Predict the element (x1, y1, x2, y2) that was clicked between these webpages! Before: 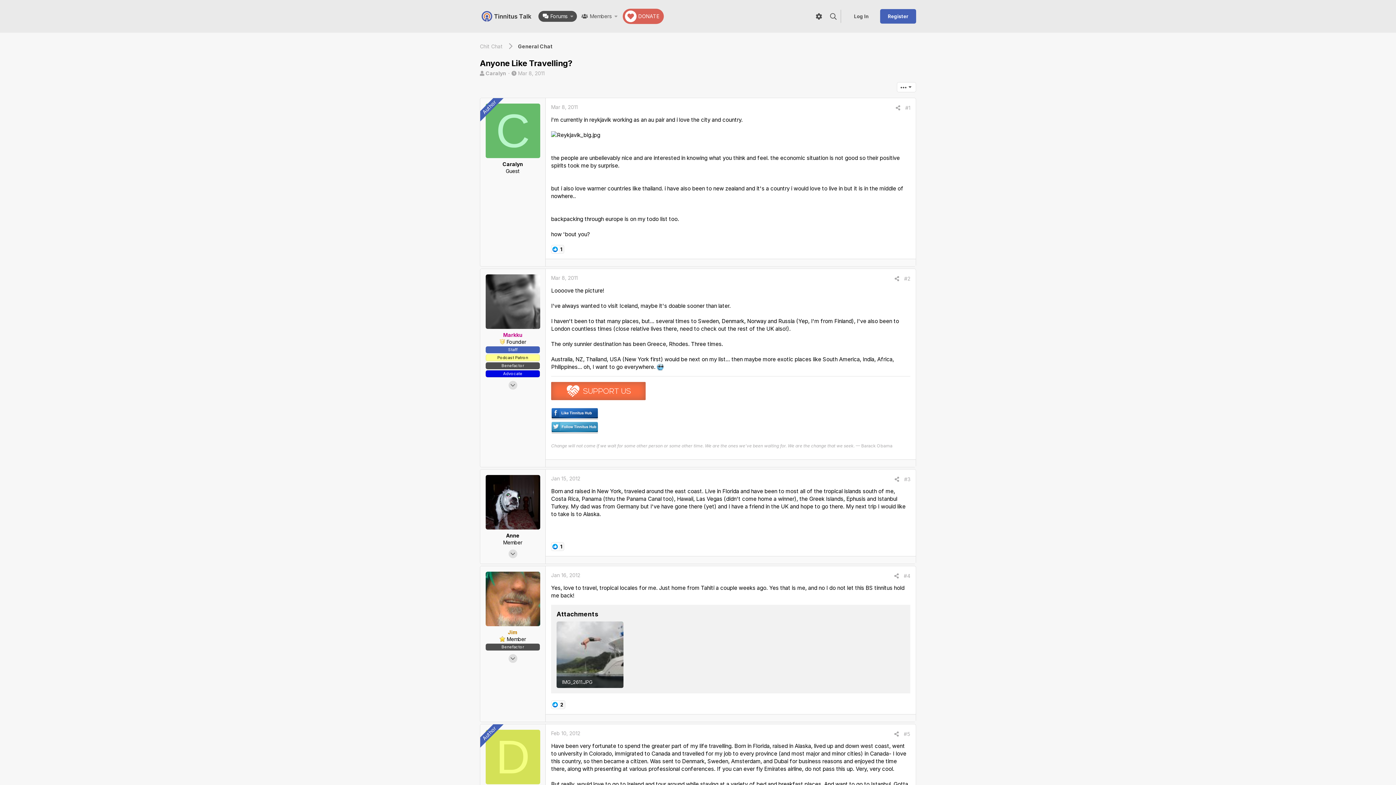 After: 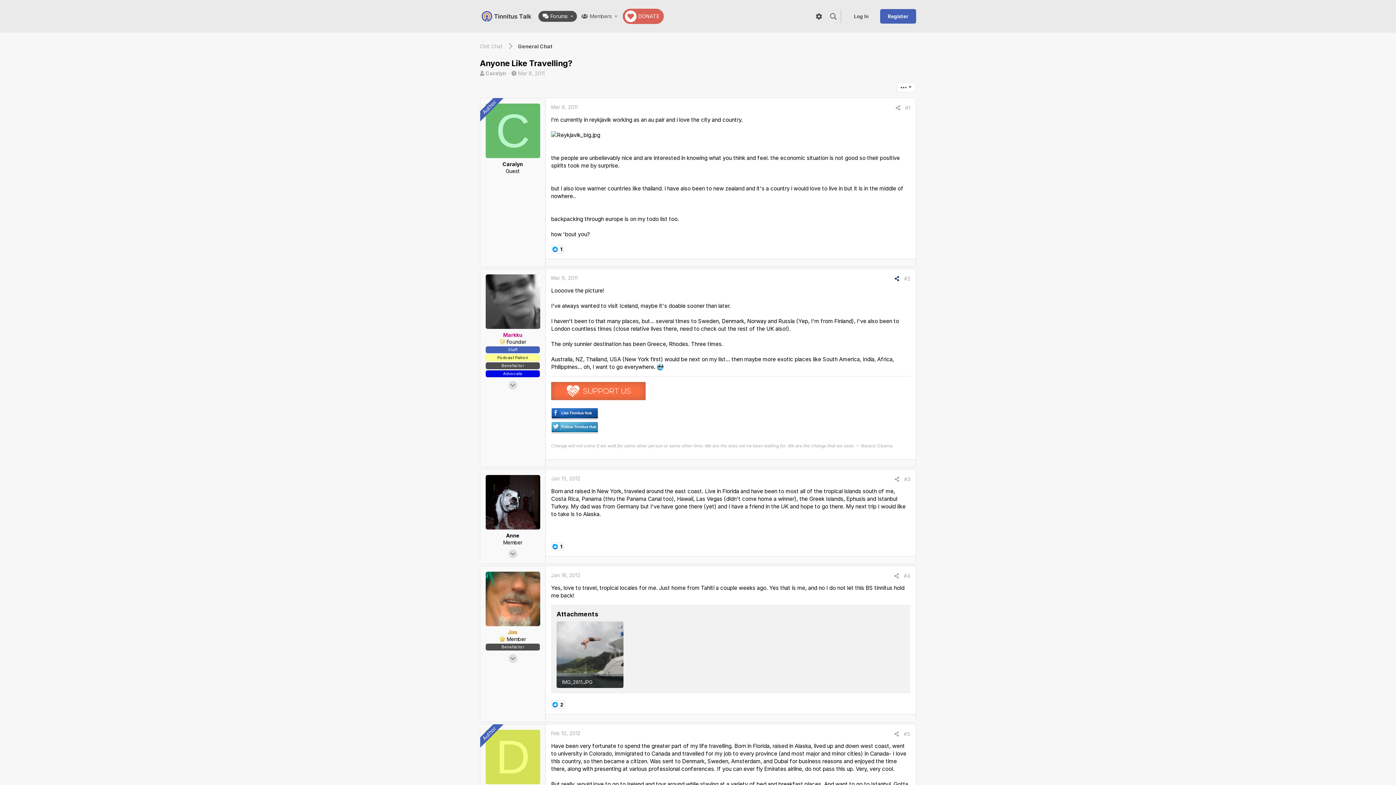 Action: label: Share bbox: (892, 275, 901, 282)